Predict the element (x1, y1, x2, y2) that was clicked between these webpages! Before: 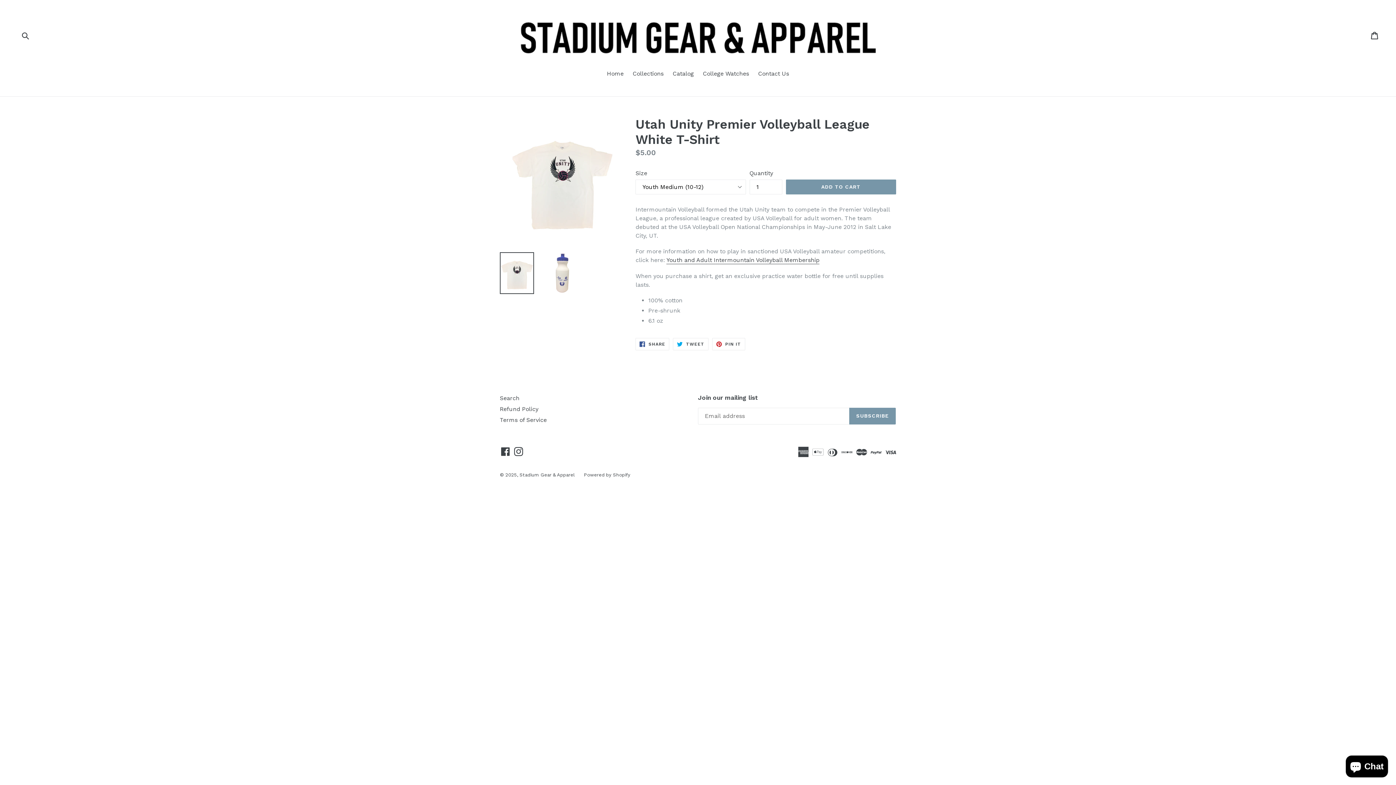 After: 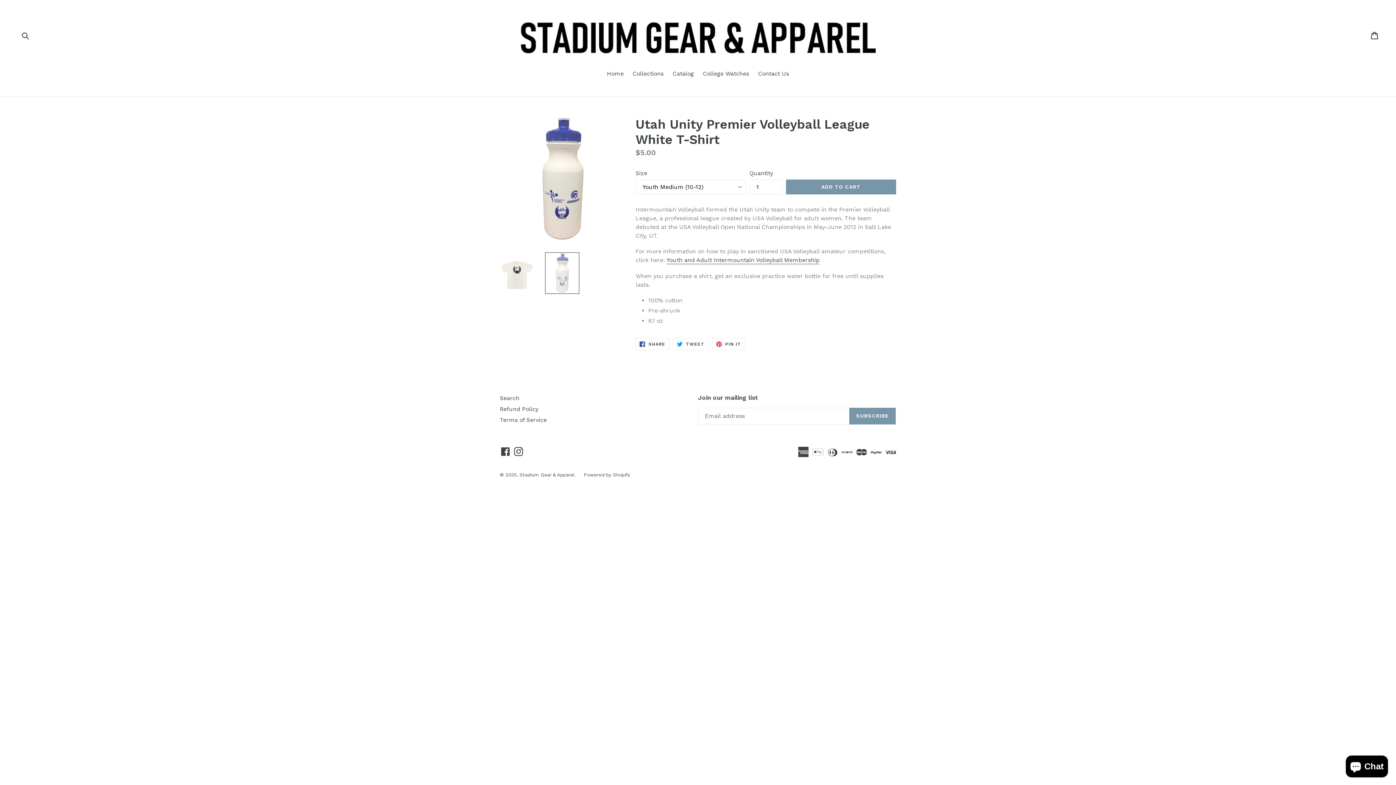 Action: bbox: (545, 252, 579, 294)